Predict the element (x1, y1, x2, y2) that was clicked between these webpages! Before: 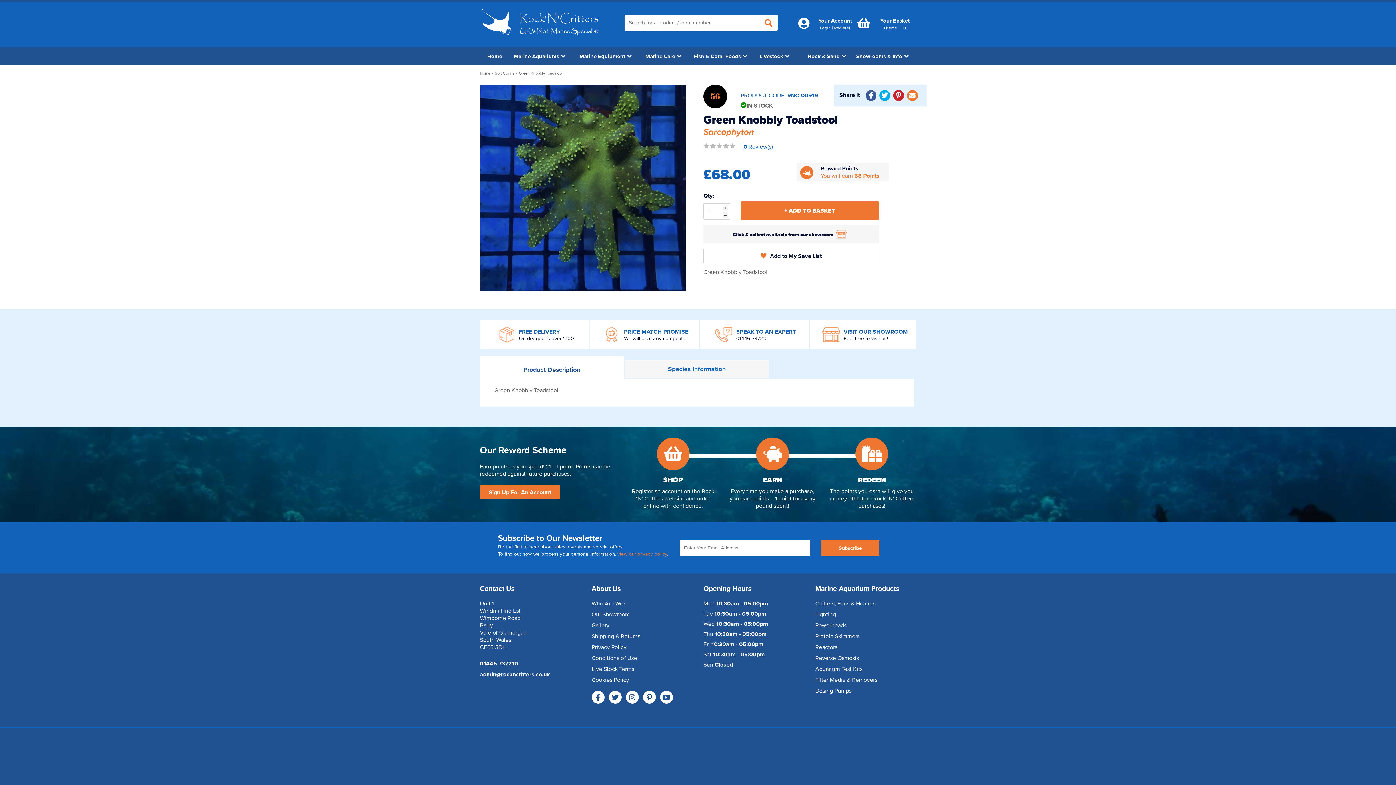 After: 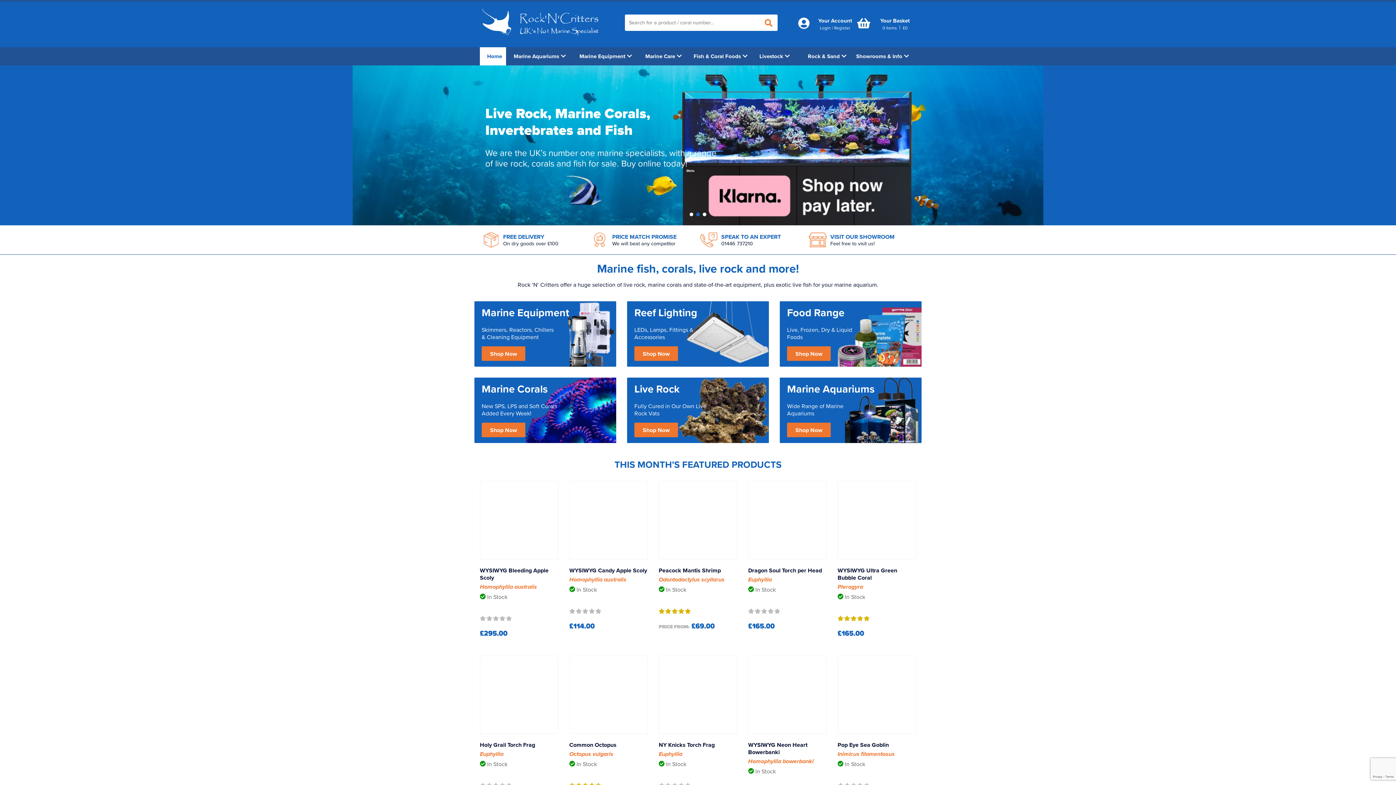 Action: label: Home bbox: (480, 70, 490, 75)